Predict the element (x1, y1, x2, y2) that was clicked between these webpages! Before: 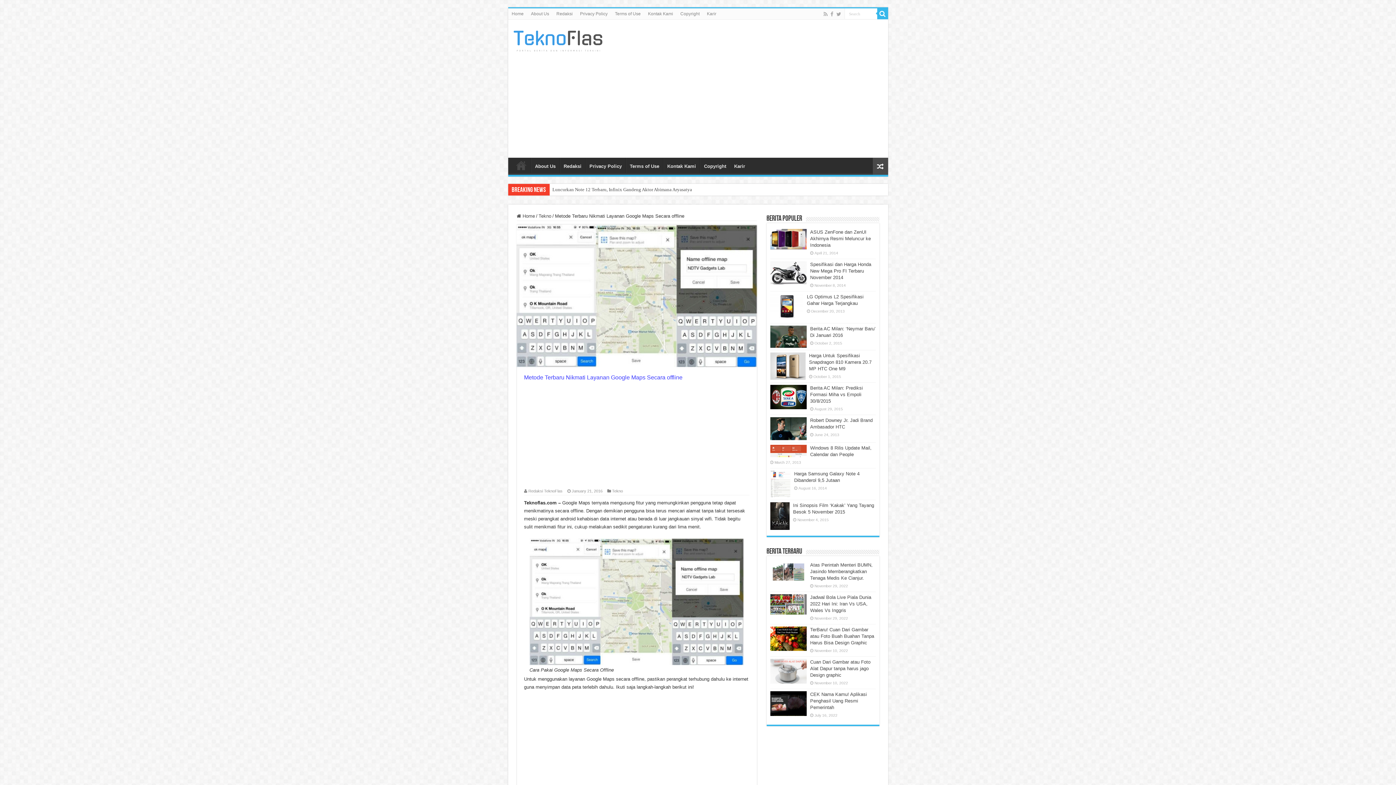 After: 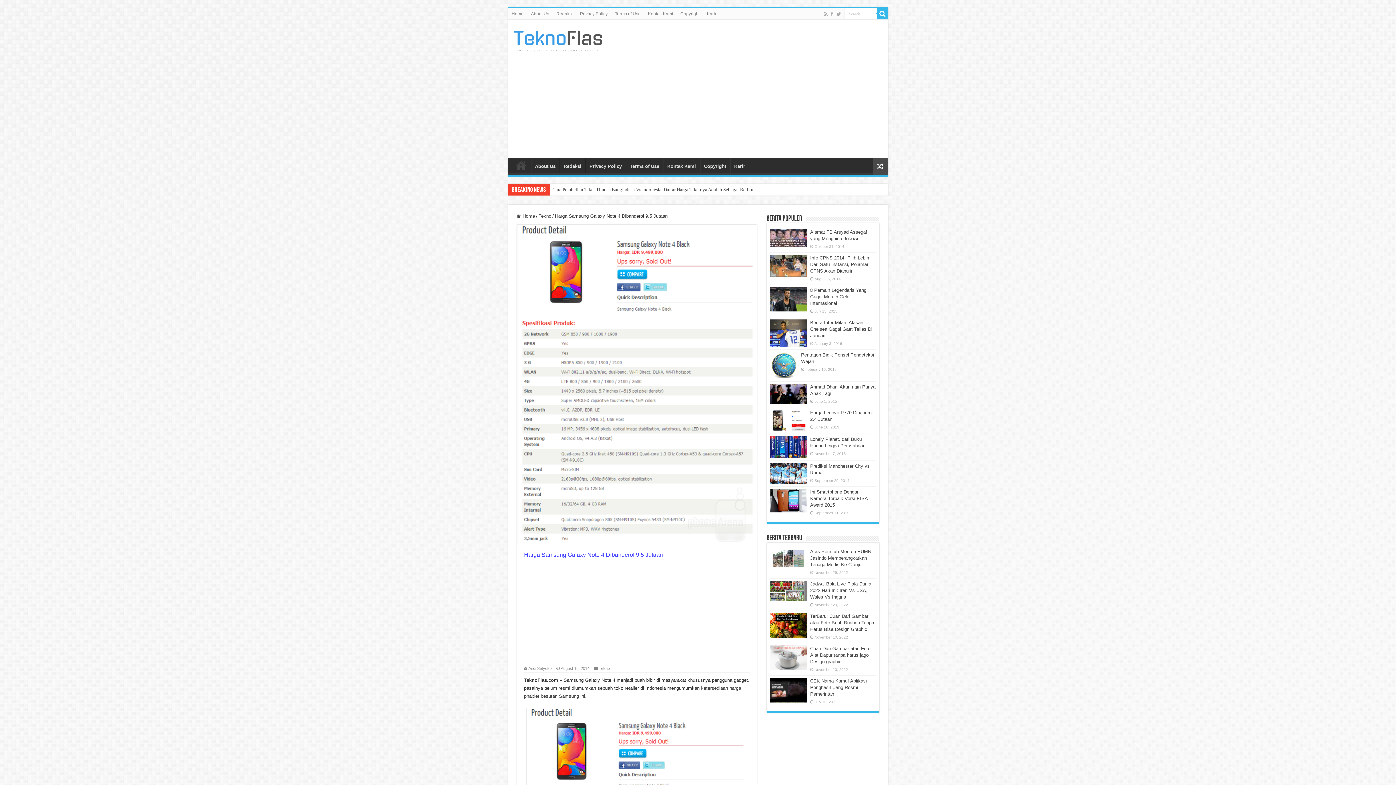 Action: bbox: (770, 470, 790, 497)